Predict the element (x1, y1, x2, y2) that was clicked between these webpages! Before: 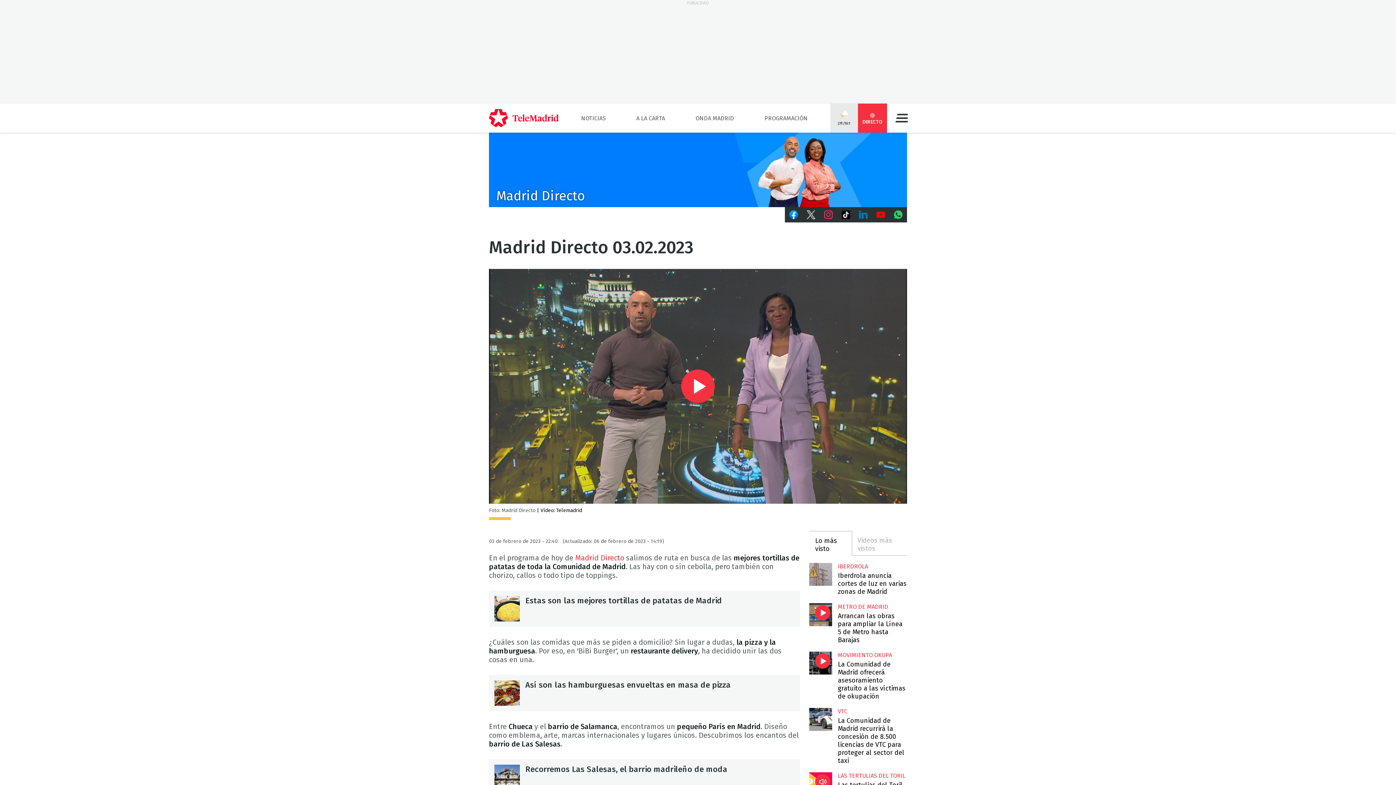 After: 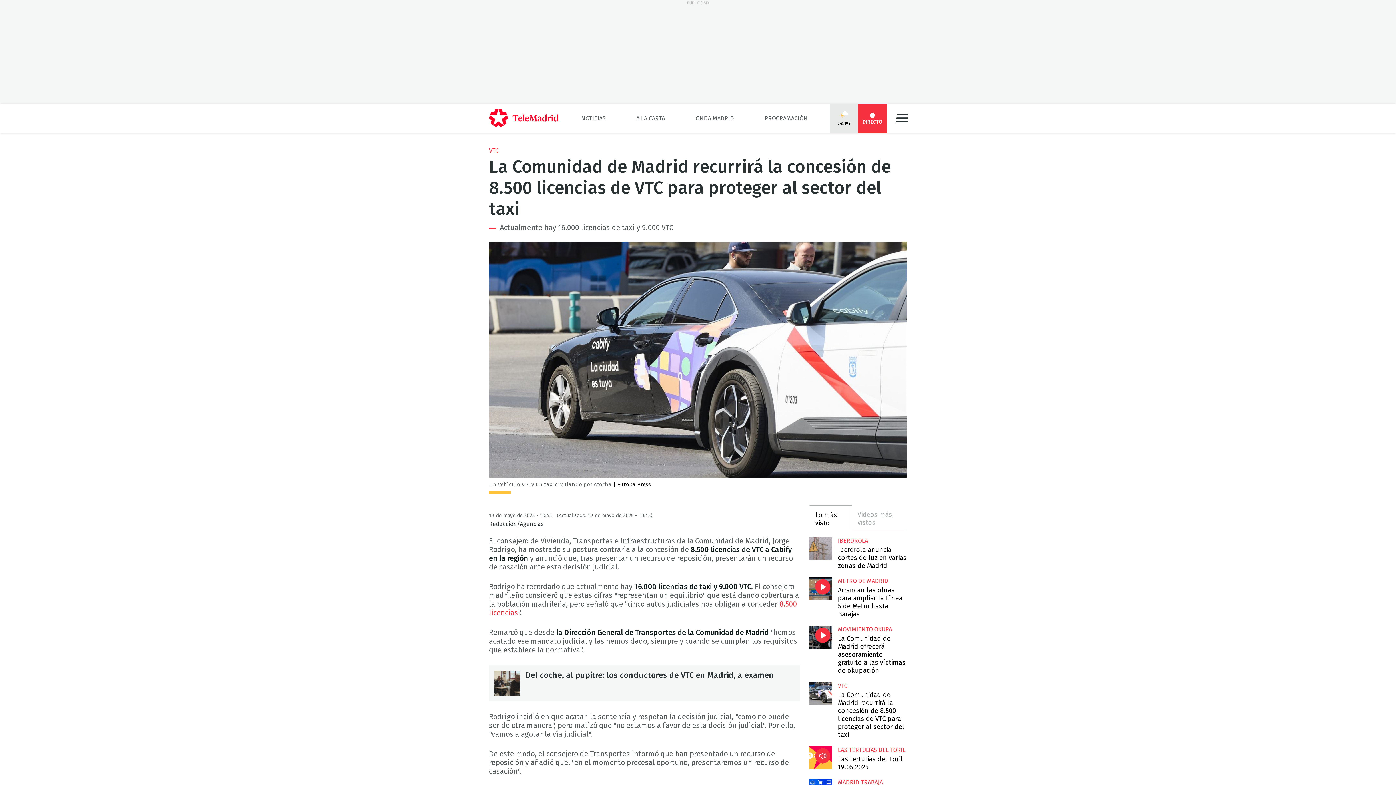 Action: label: La Comunidad de Madrid recurrirá la concesión de 8.500 licencias de VTC para proteger al sector del taxi bbox: (809, 708, 832, 731)